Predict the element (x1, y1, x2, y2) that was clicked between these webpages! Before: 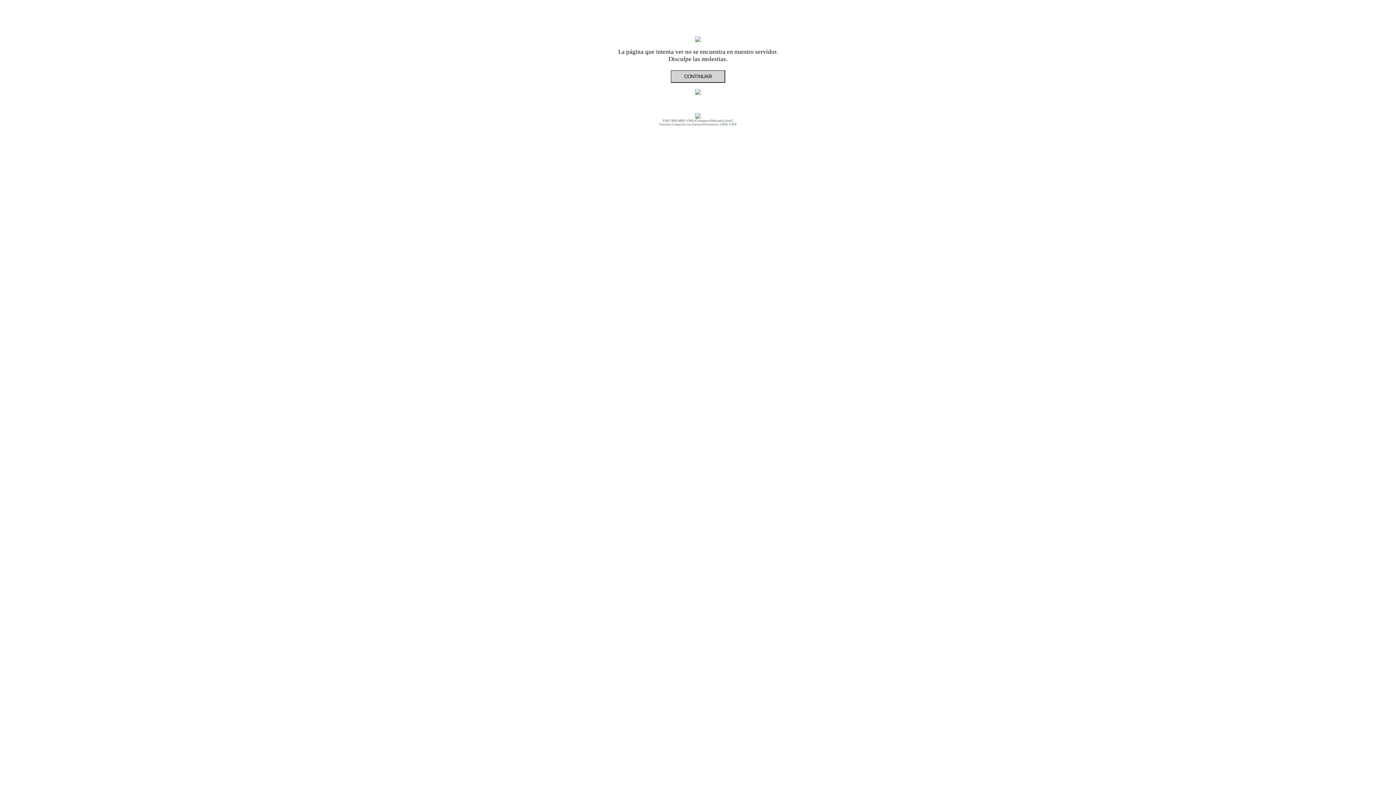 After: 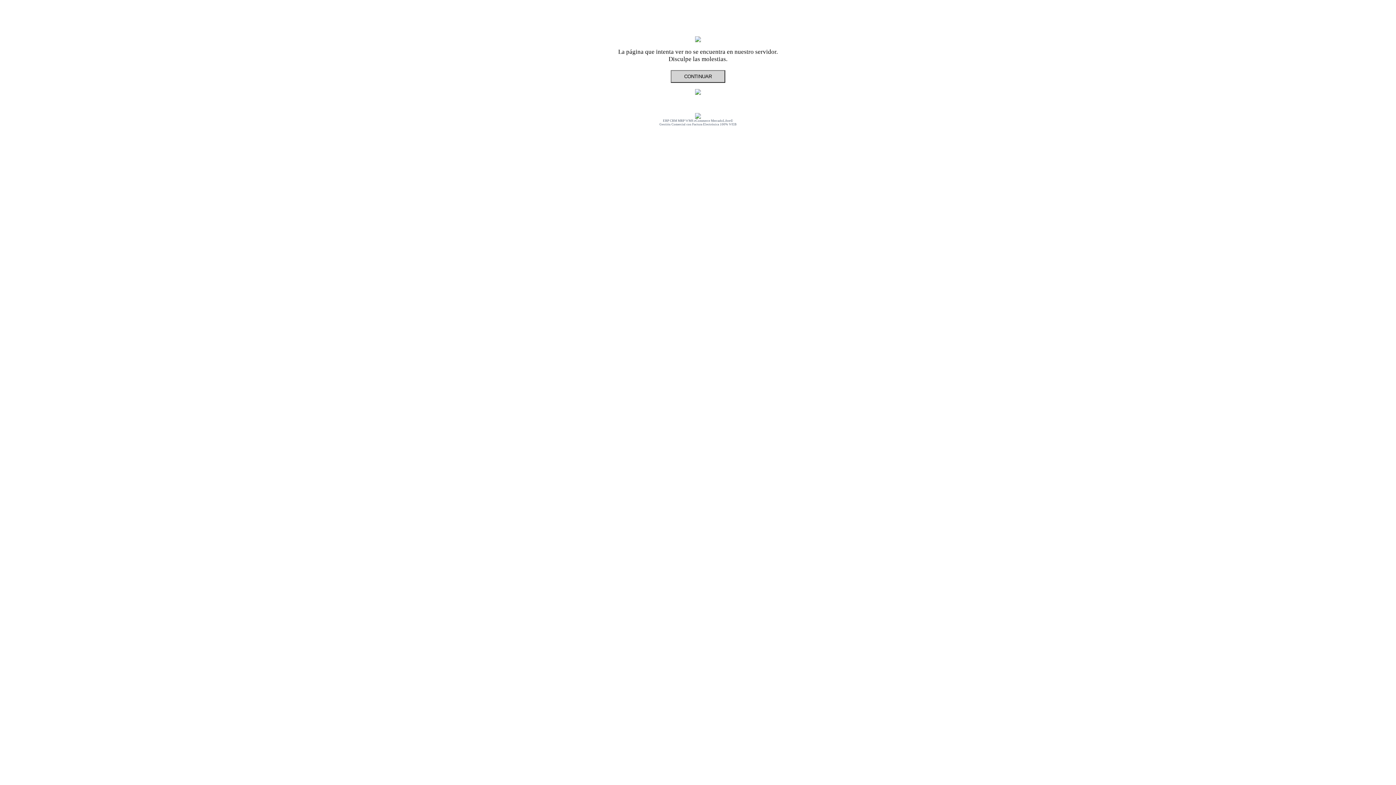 Action: bbox: (659, 118, 736, 126) label: ERP CRM MRP WMS eCommerce MercadoLibre©
Gestión Comercial con Factura Electrónica 100% WEB
